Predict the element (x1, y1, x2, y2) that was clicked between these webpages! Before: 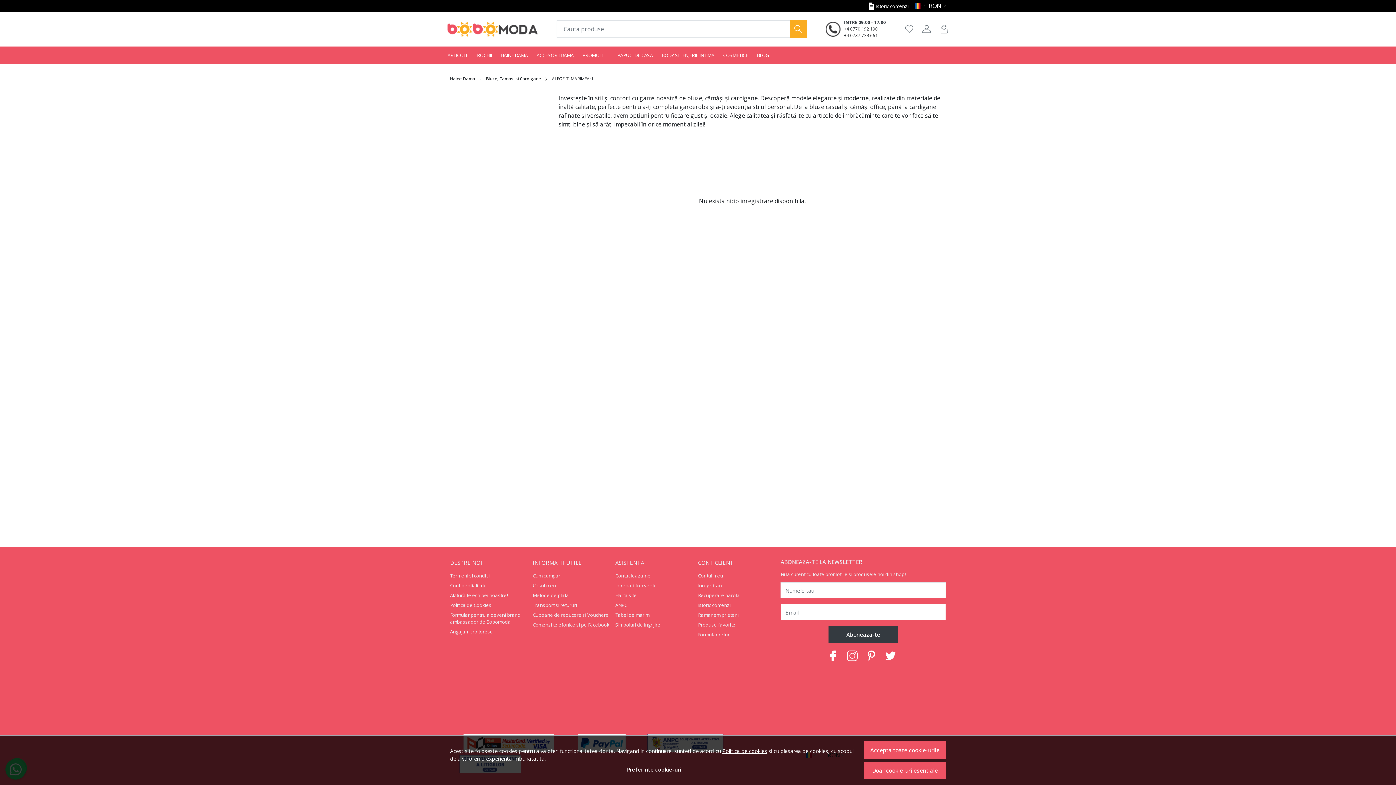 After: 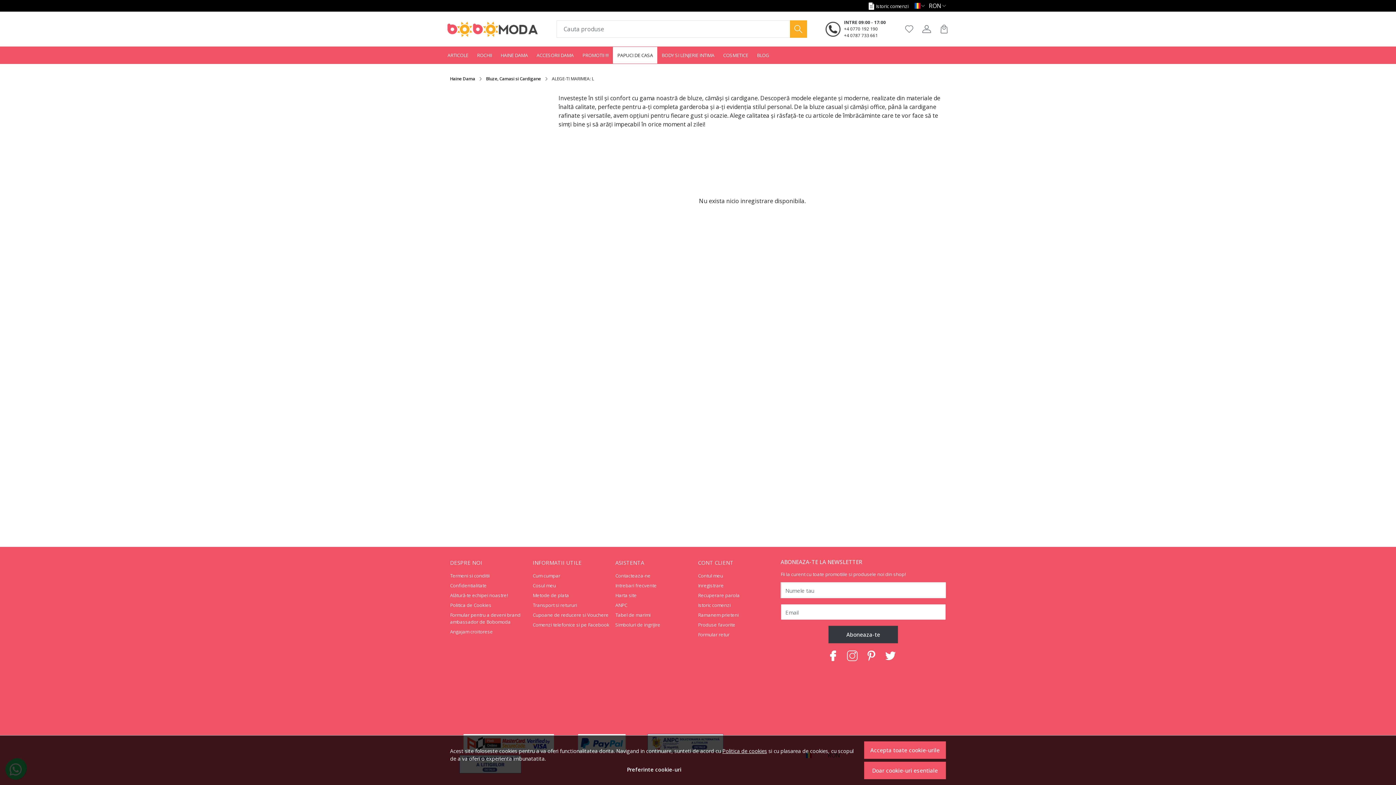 Action: label: PAPUCI DE CASA bbox: (613, 46, 657, 64)